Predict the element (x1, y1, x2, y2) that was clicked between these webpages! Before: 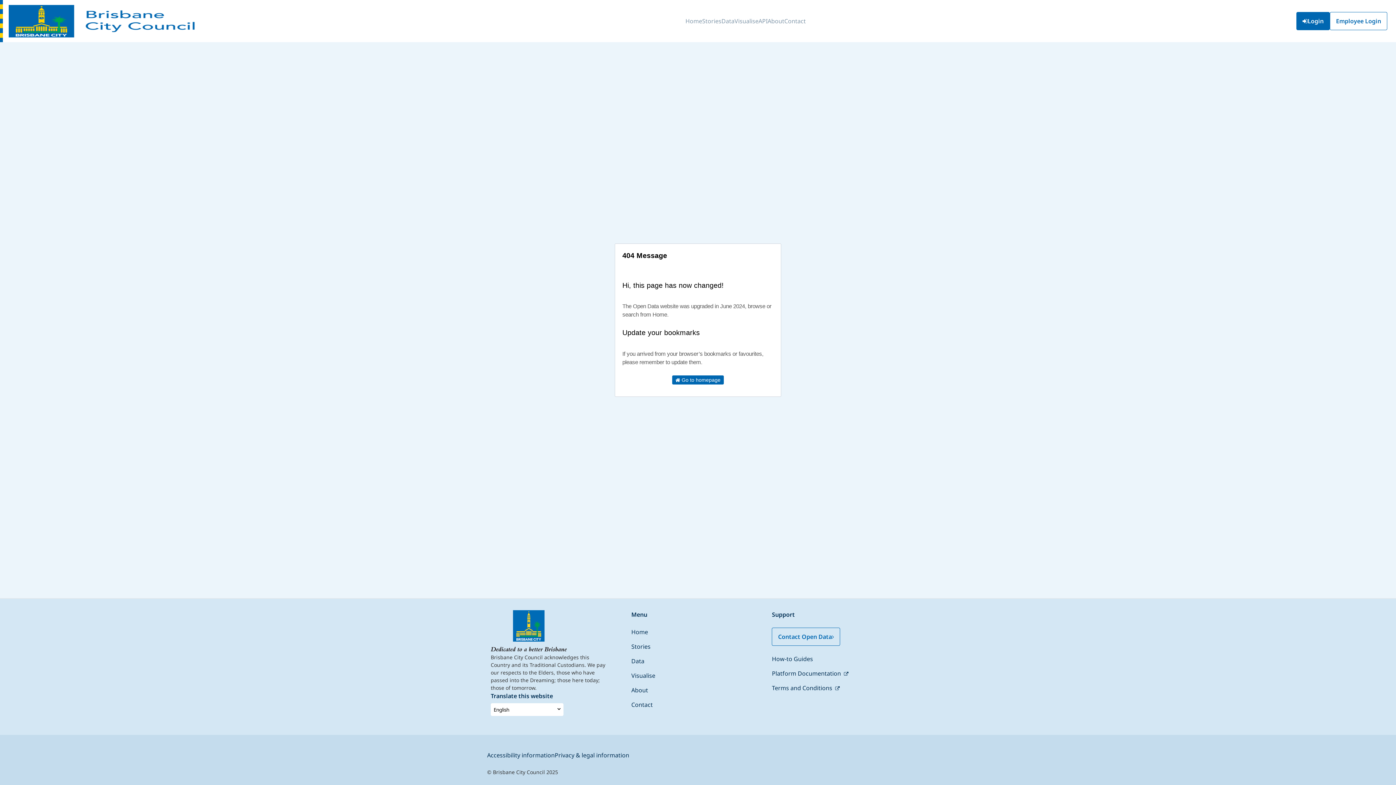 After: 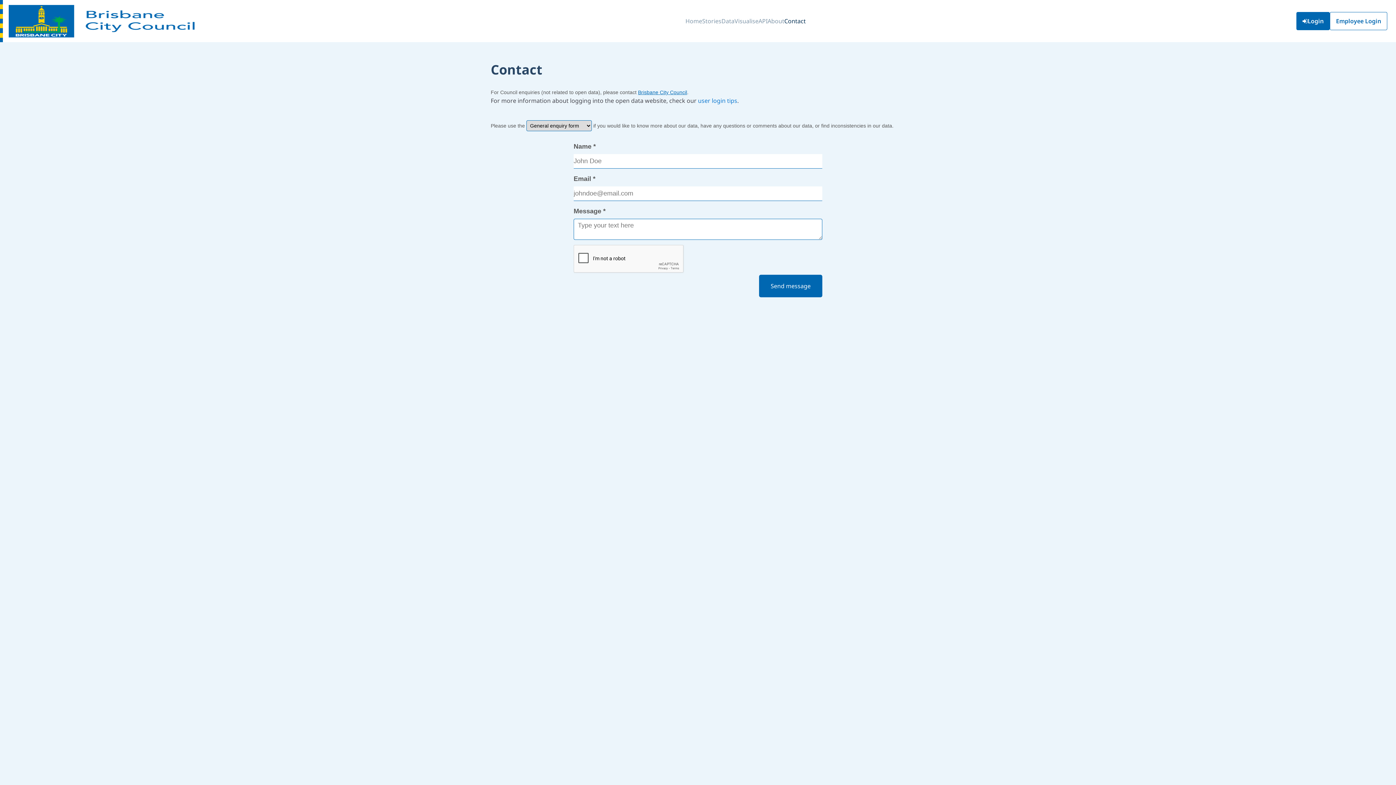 Action: label: Contact bbox: (784, 11, 806, 31)